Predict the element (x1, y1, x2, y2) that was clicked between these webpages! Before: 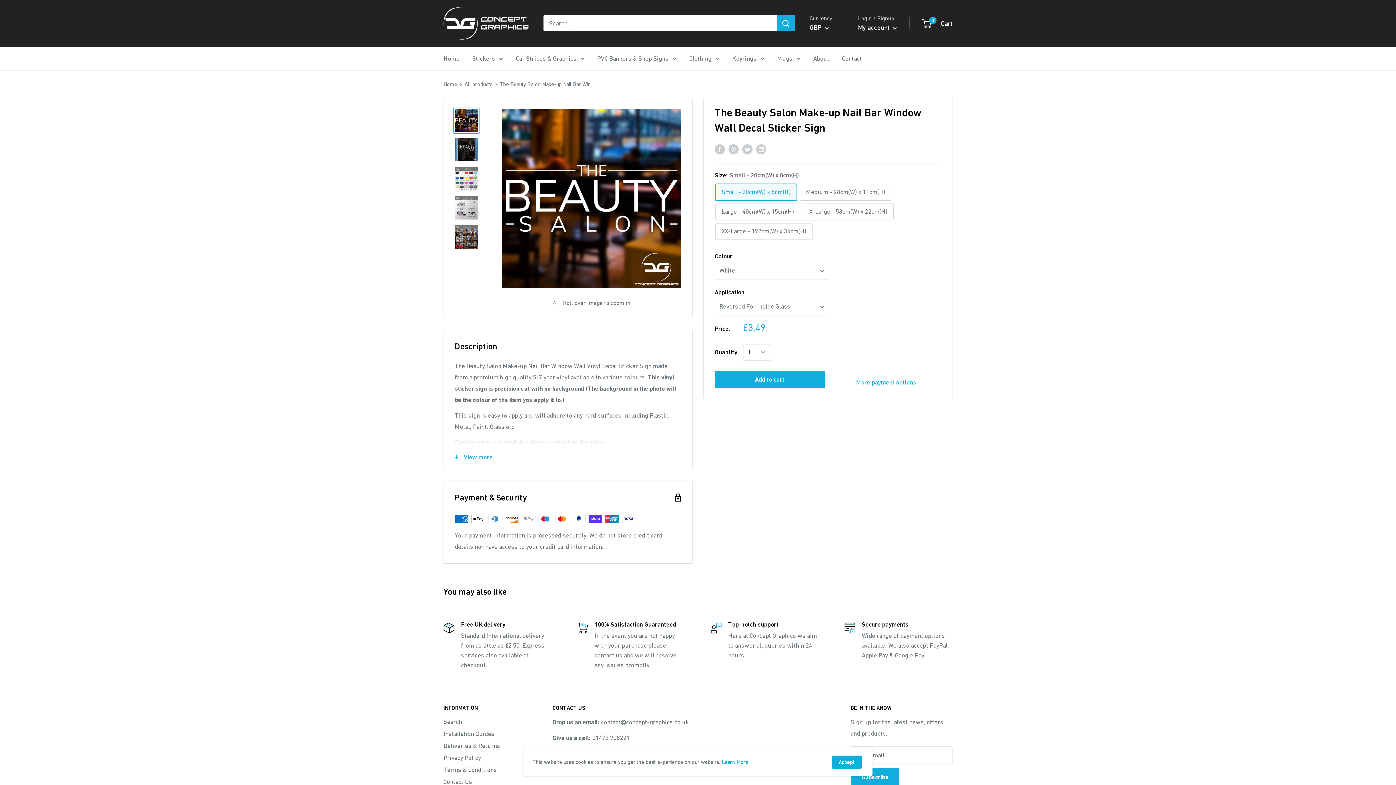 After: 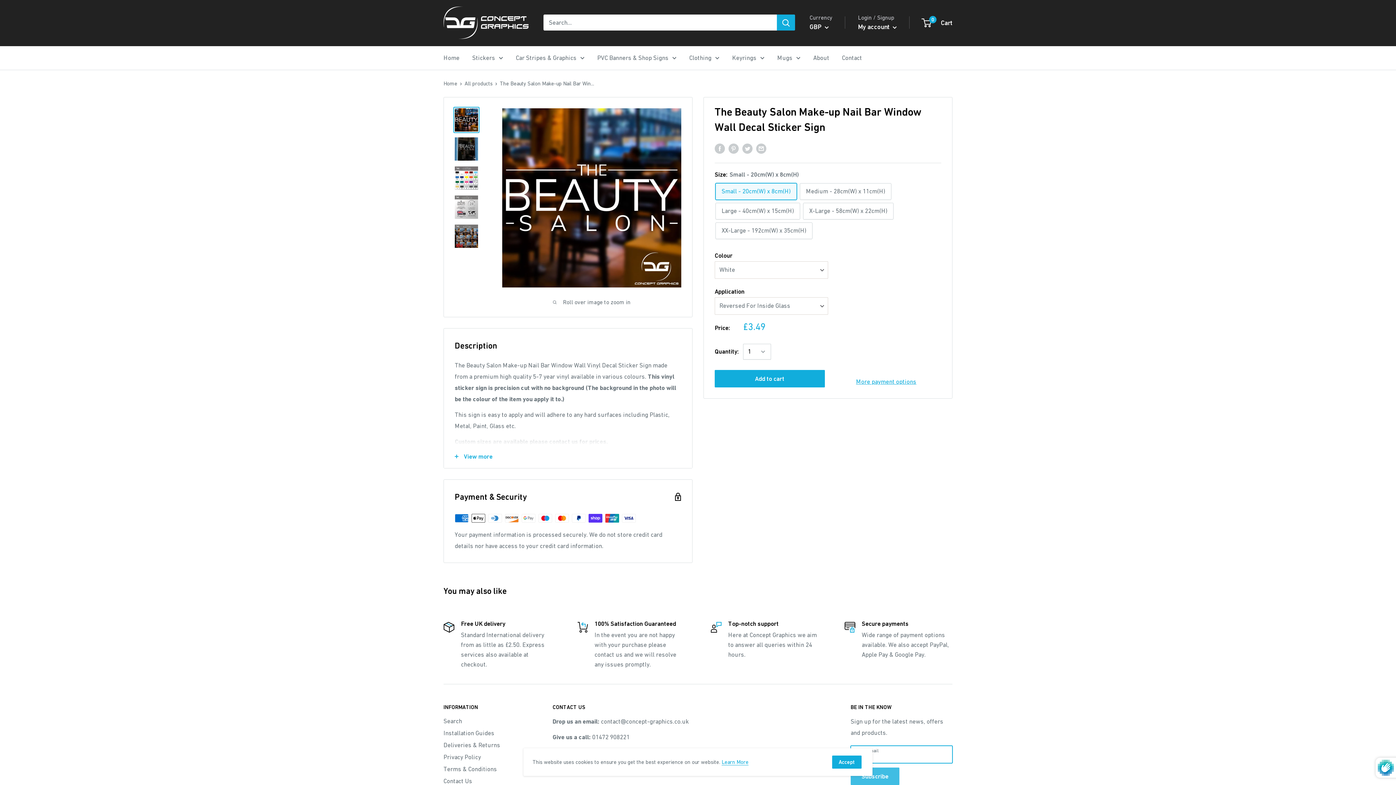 Action: bbox: (850, 768, 899, 786) label: Subscribe